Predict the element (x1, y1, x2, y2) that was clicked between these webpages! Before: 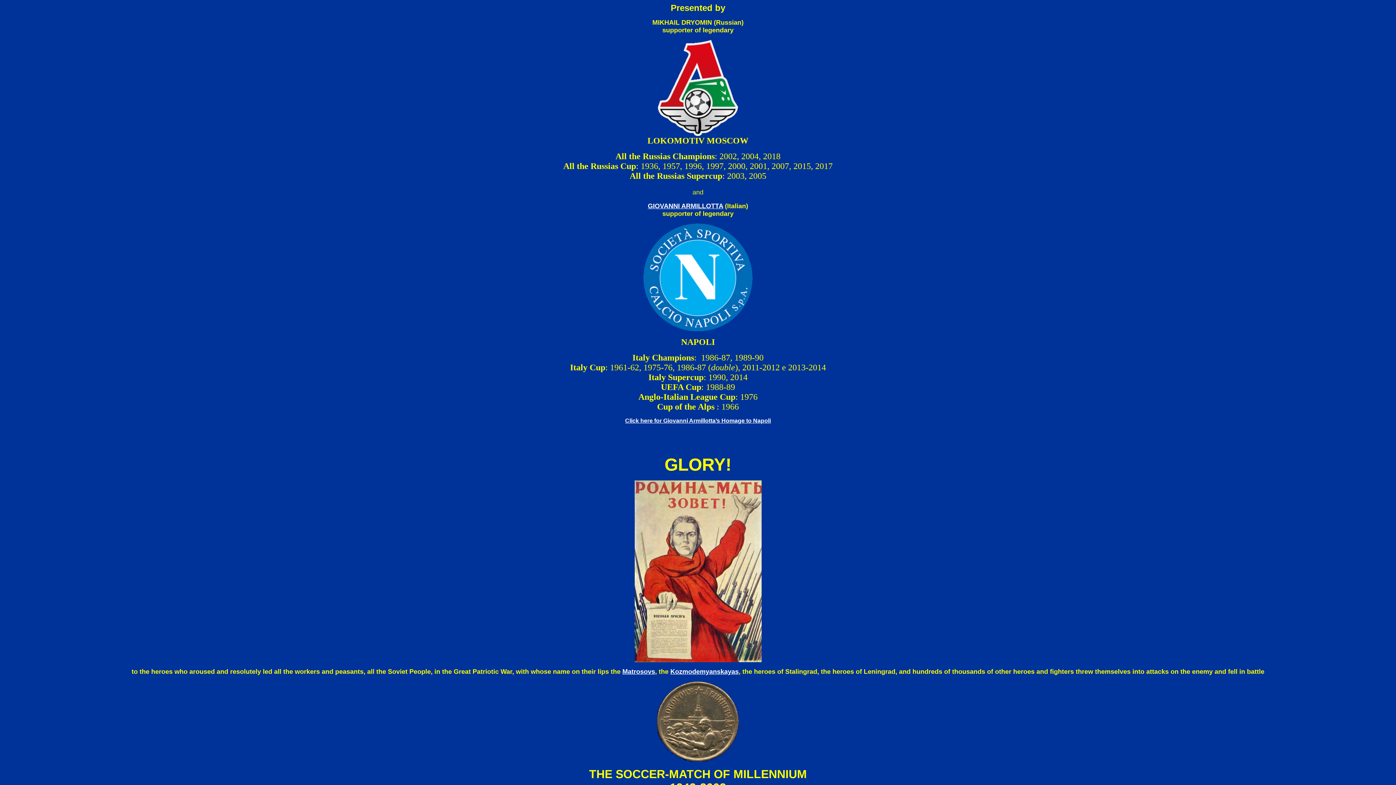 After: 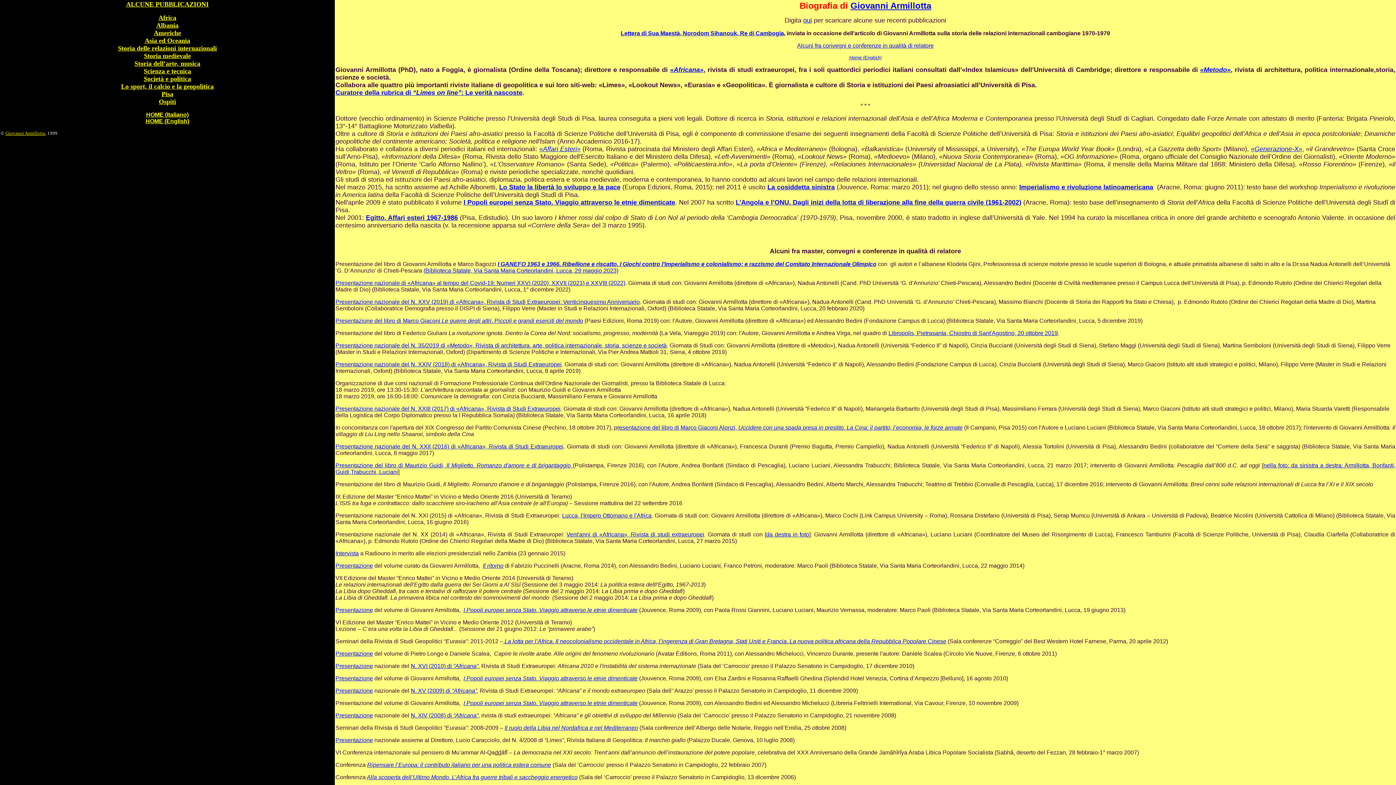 Action: bbox: (648, 202, 723, 209) label: GIOVANNI ARMILLOTTA